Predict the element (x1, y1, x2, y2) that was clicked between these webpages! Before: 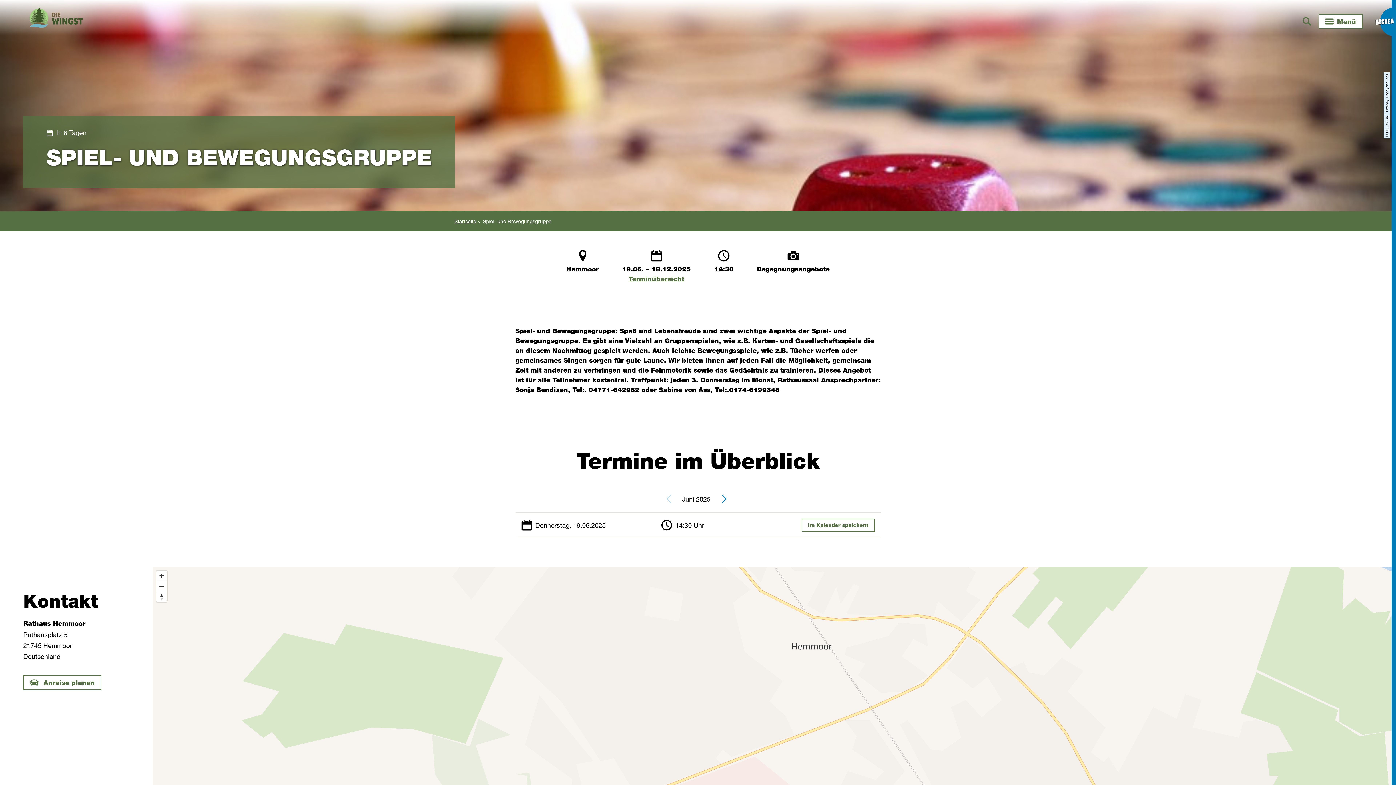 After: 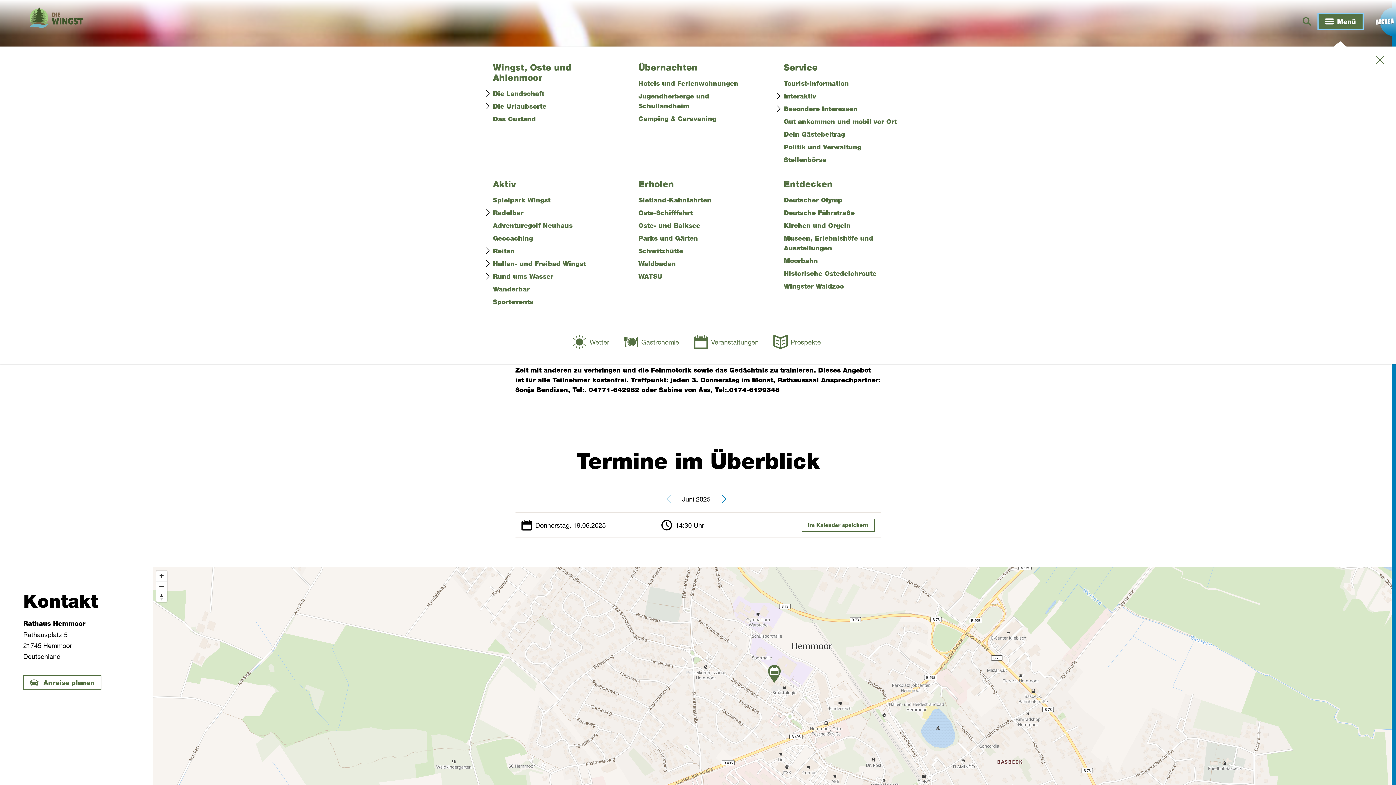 Action: bbox: (1318, 13, 1362, 29) label: Menü